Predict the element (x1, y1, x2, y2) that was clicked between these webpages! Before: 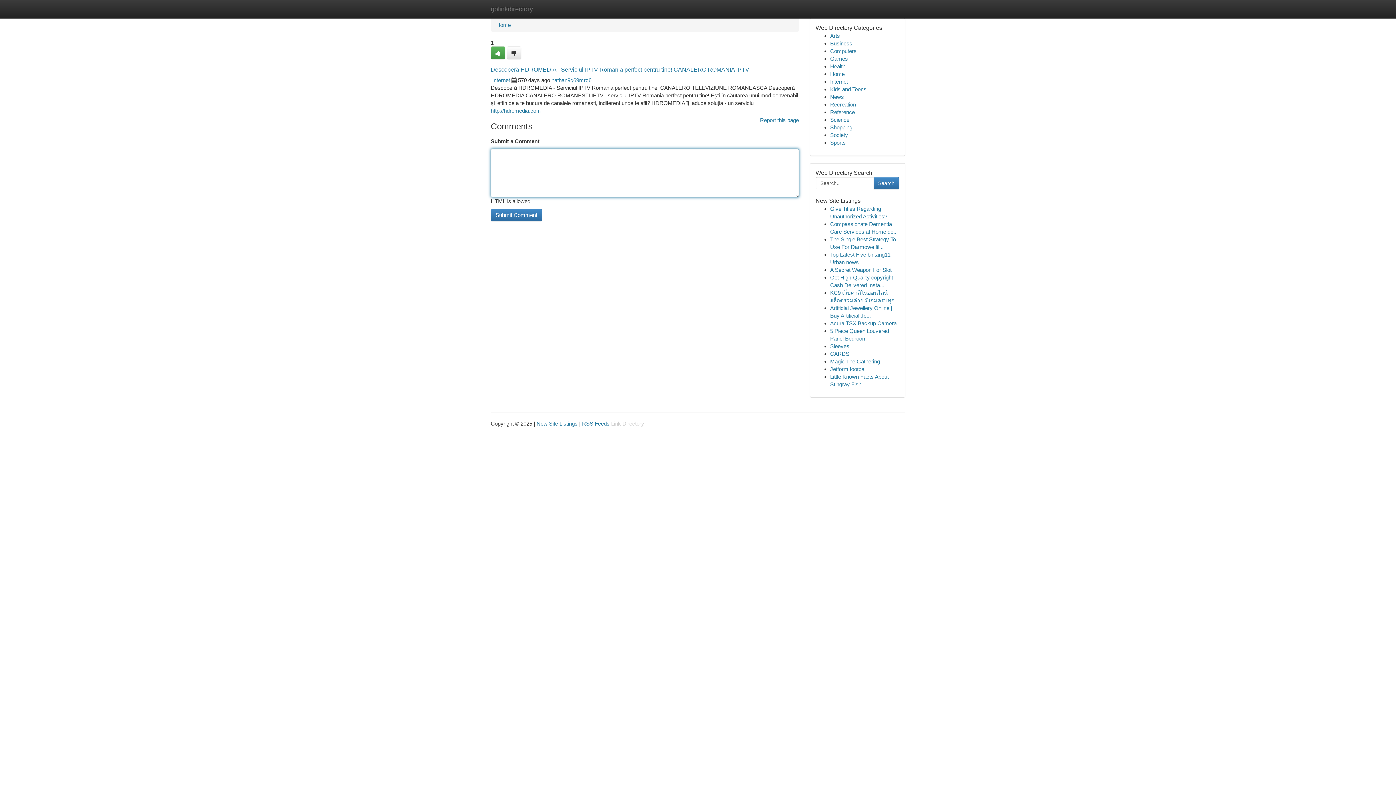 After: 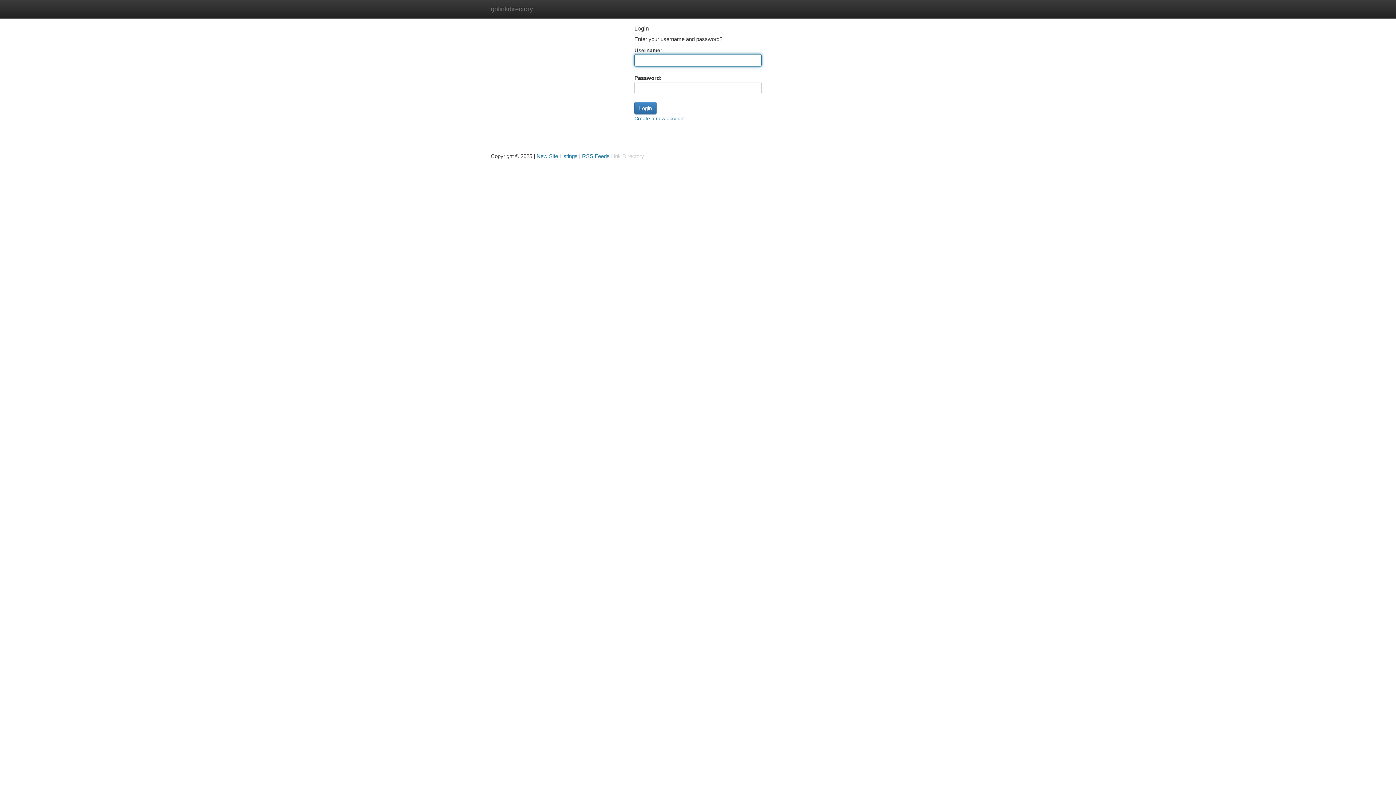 Action: label: nathan9q69mrd6 bbox: (551, 77, 591, 83)